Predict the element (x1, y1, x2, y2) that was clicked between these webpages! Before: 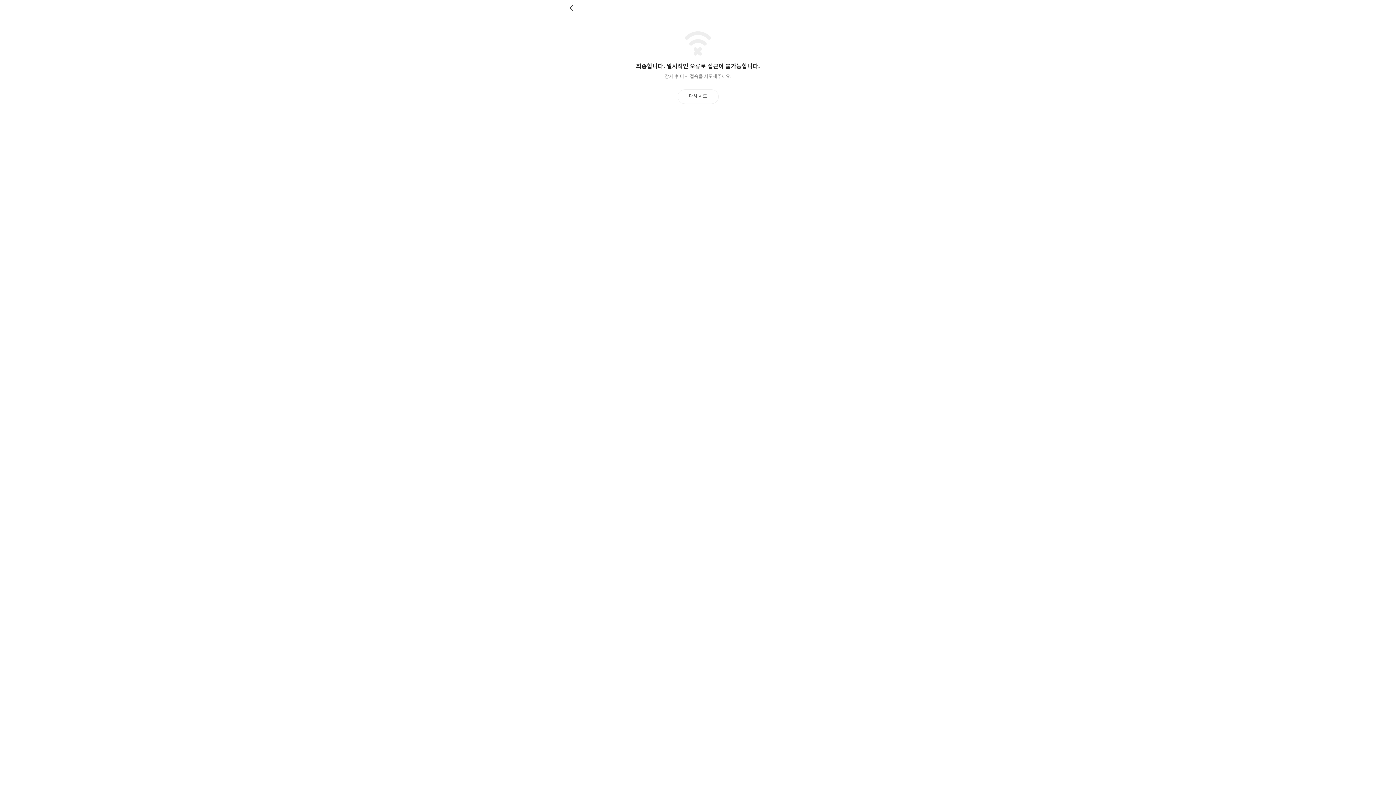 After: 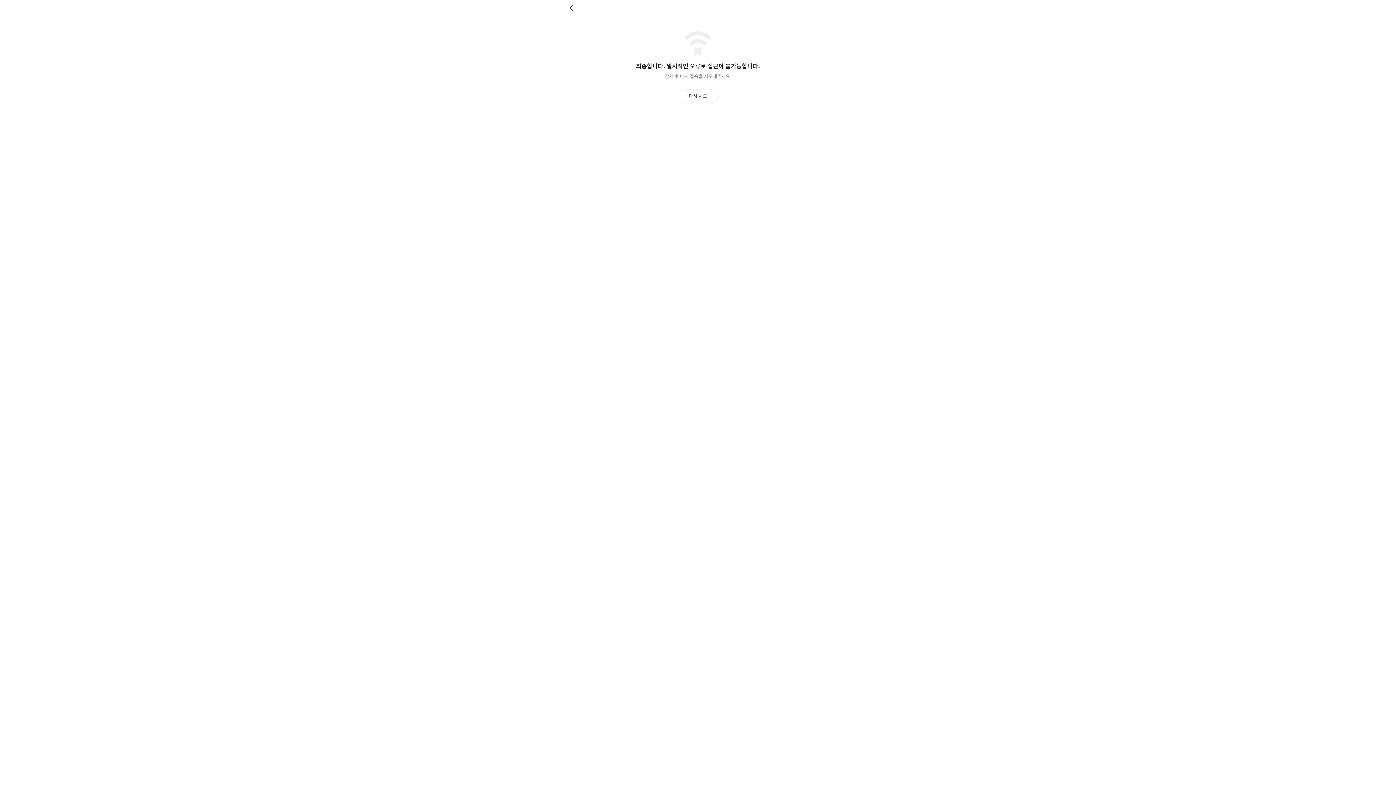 Action: bbox: (569, 4, 576, 11) label: 뒤로